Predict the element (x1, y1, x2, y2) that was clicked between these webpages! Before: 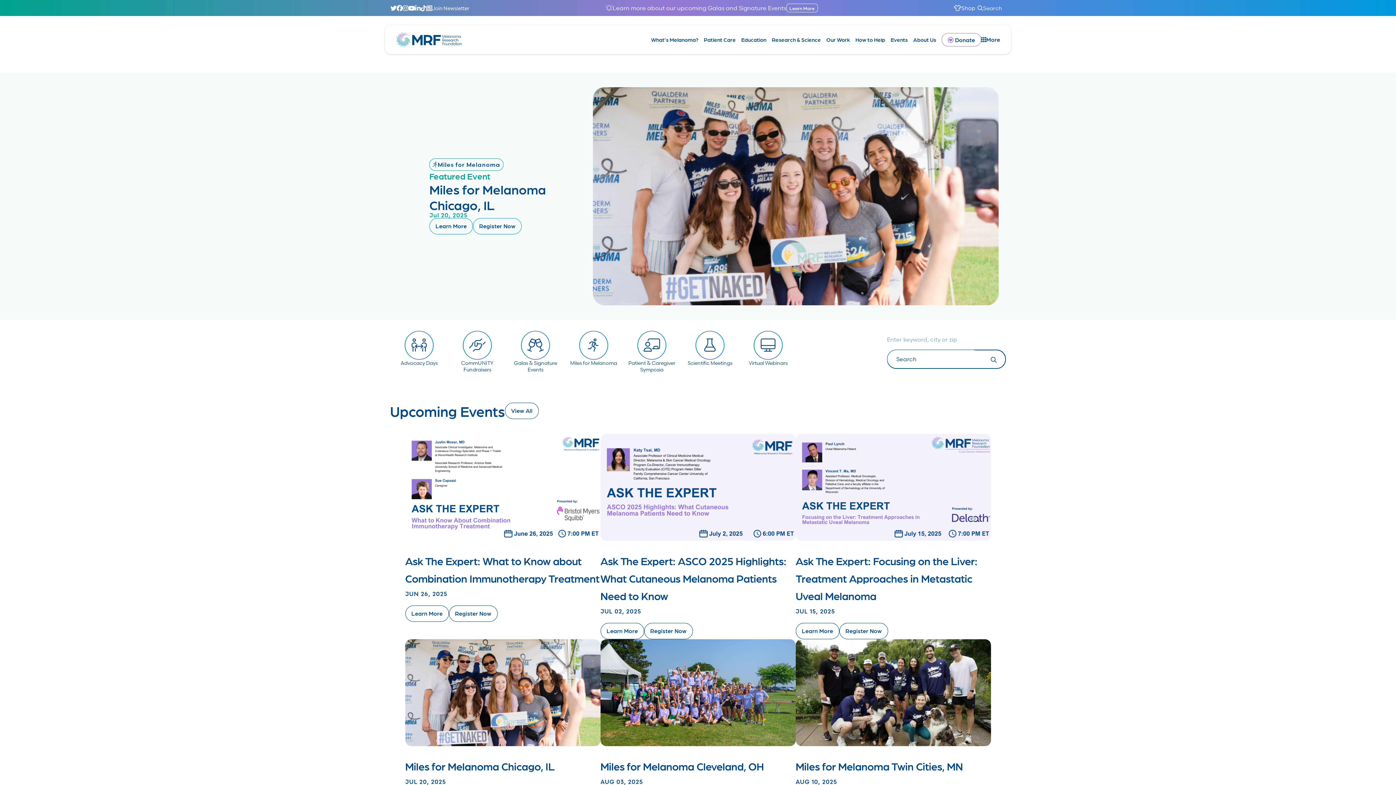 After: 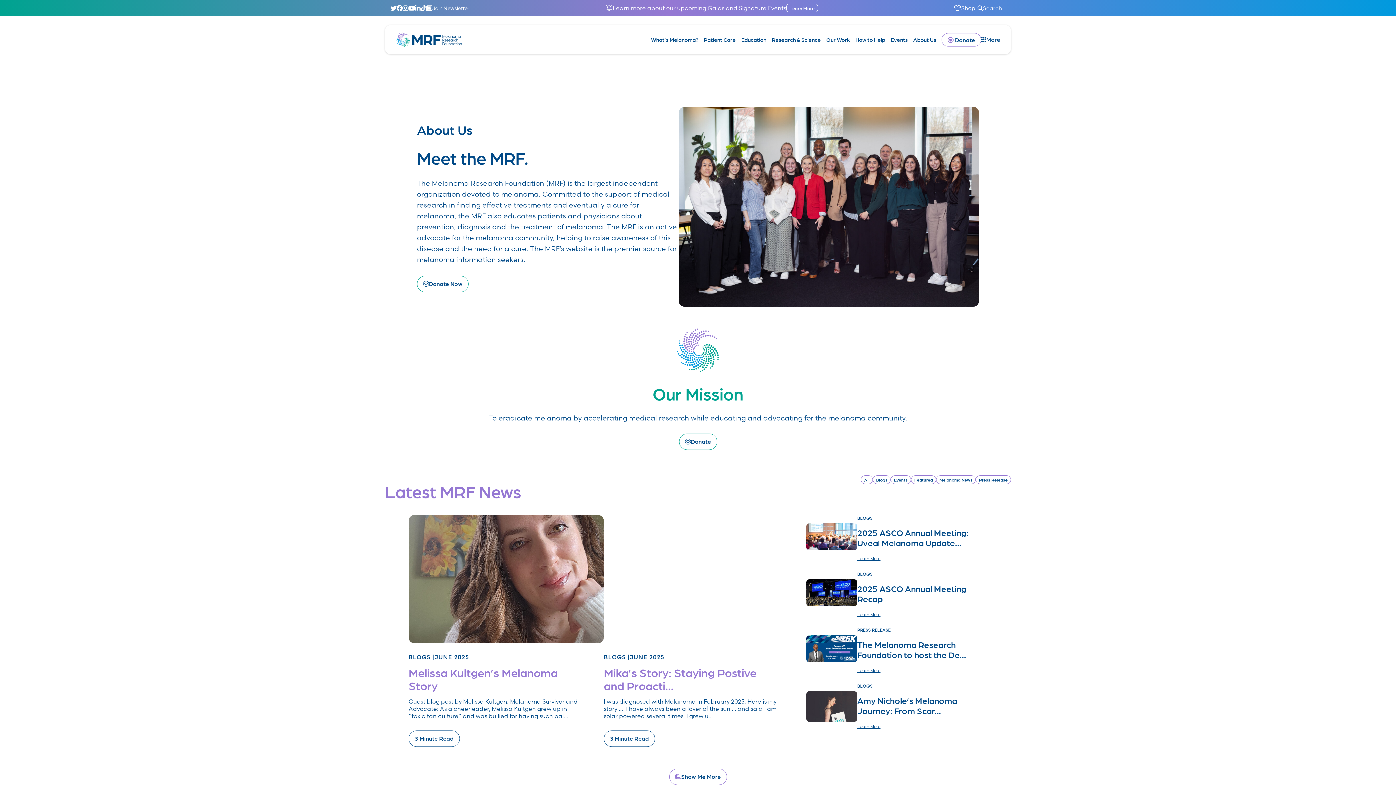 Action: bbox: (913, 36, 941, 42) label: About Us